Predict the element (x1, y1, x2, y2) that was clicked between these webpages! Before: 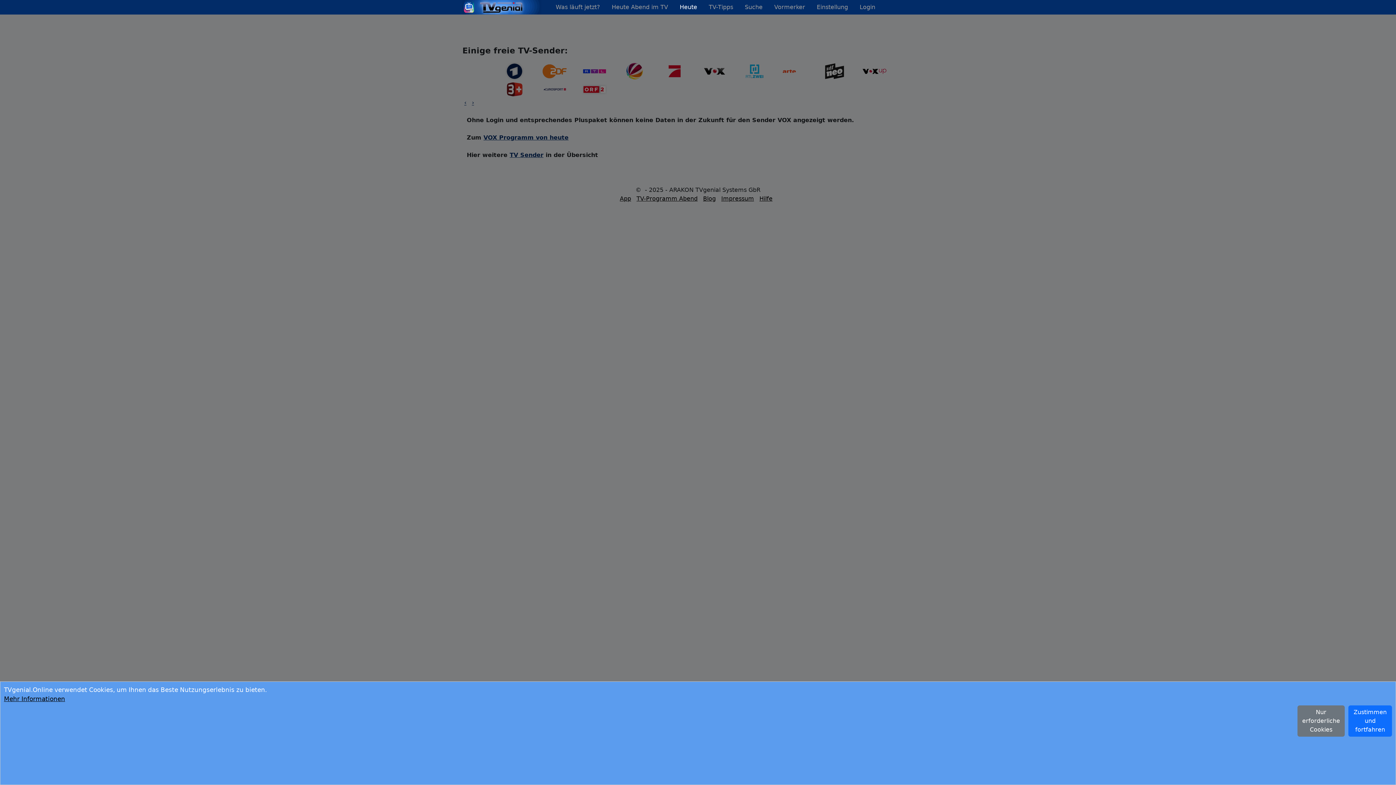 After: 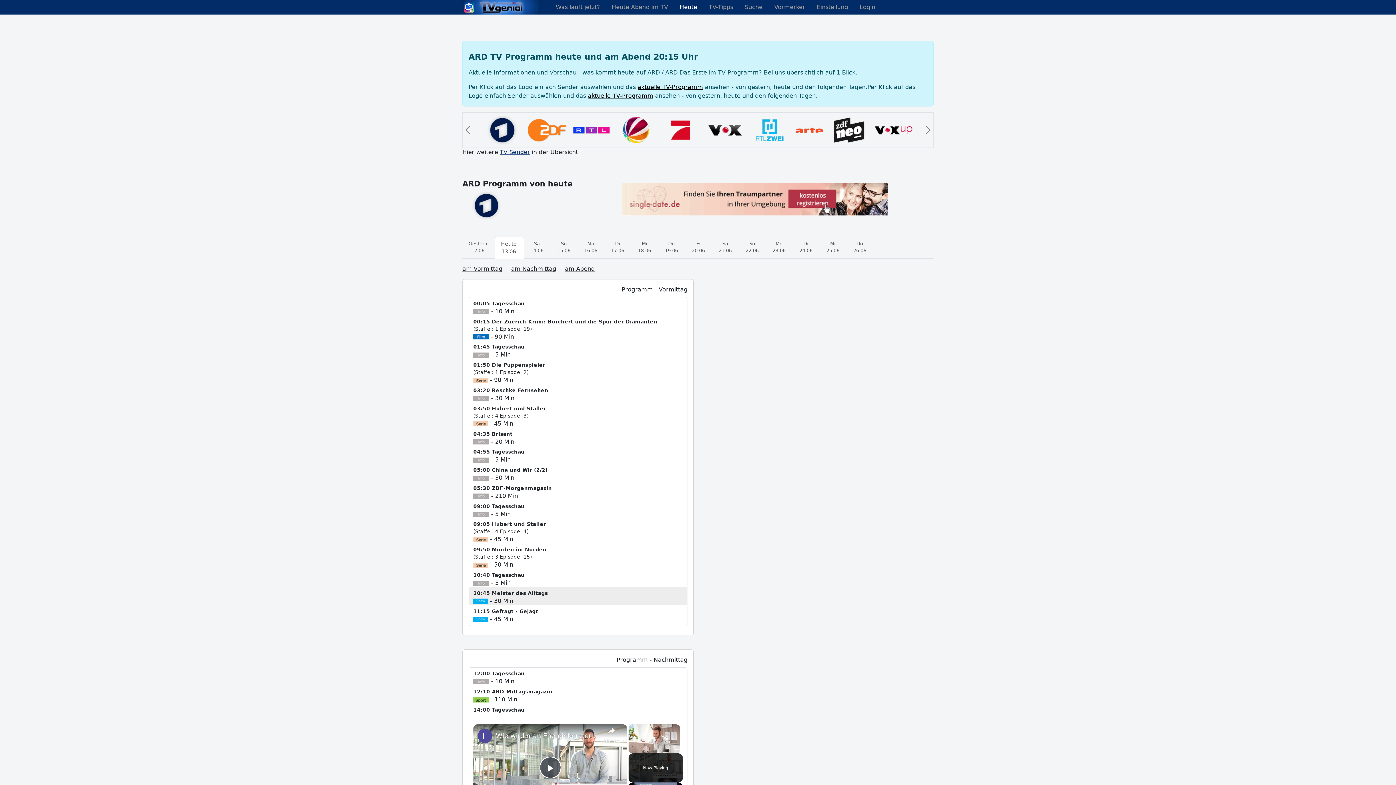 Action: bbox: (674, 0, 703, 14) label: Heute